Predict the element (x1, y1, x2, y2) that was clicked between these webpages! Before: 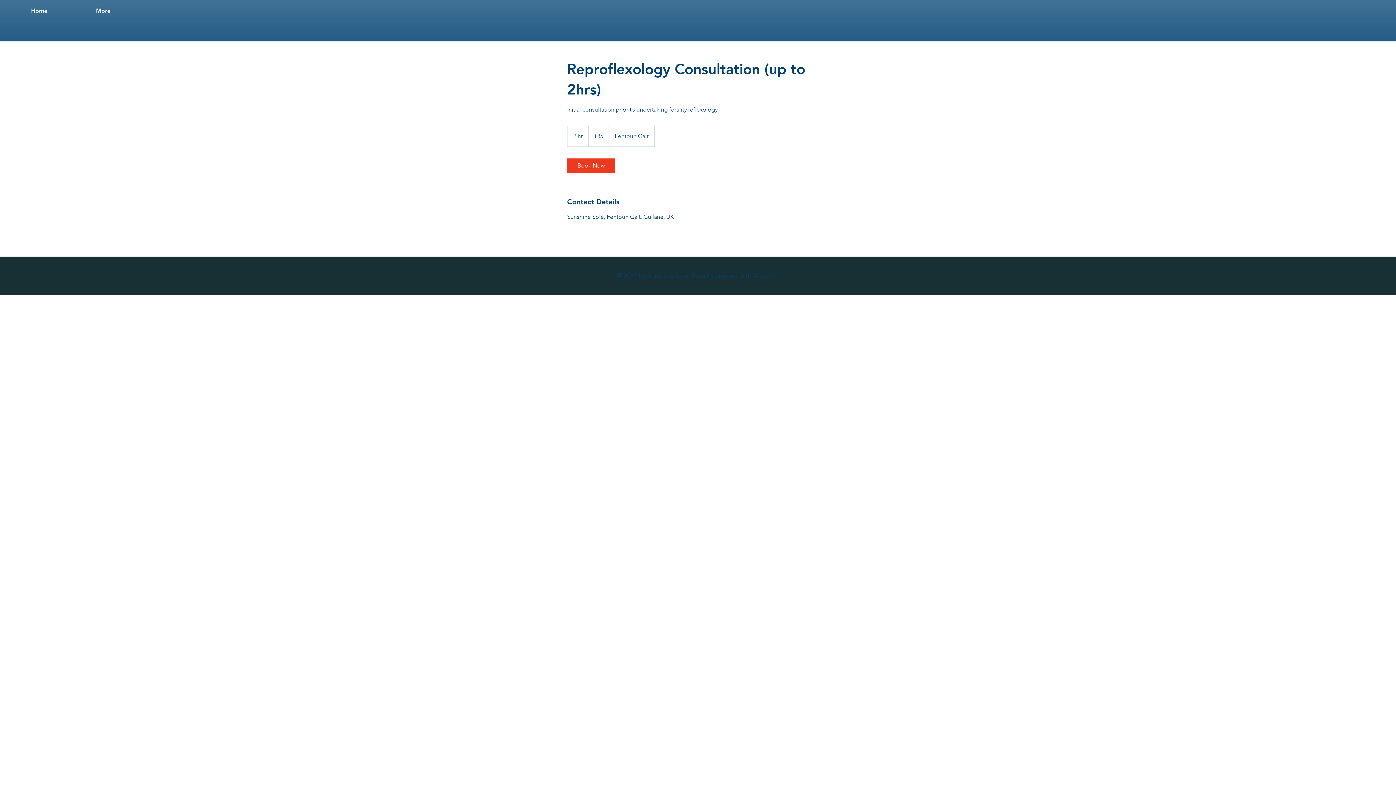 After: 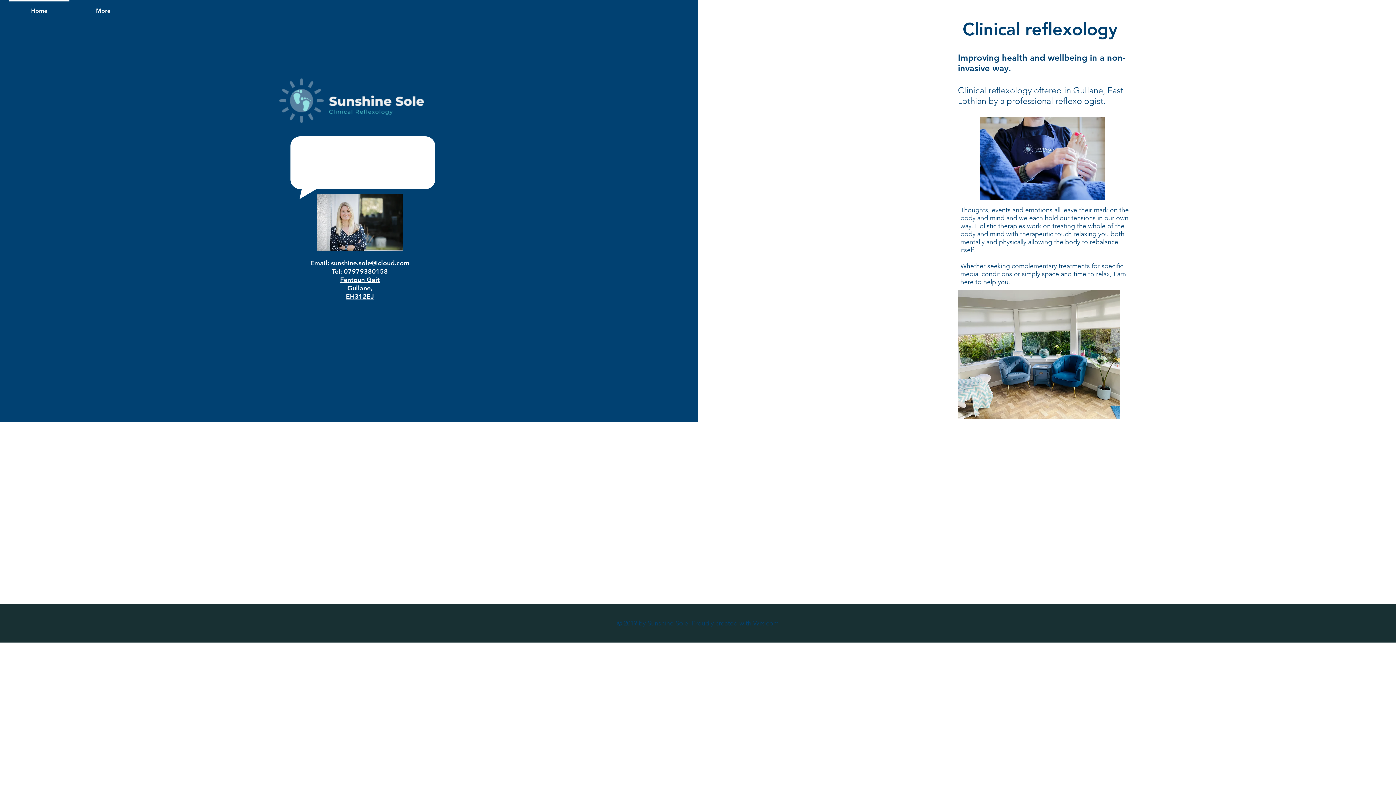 Action: bbox: (7, 0, 71, 14) label: Home